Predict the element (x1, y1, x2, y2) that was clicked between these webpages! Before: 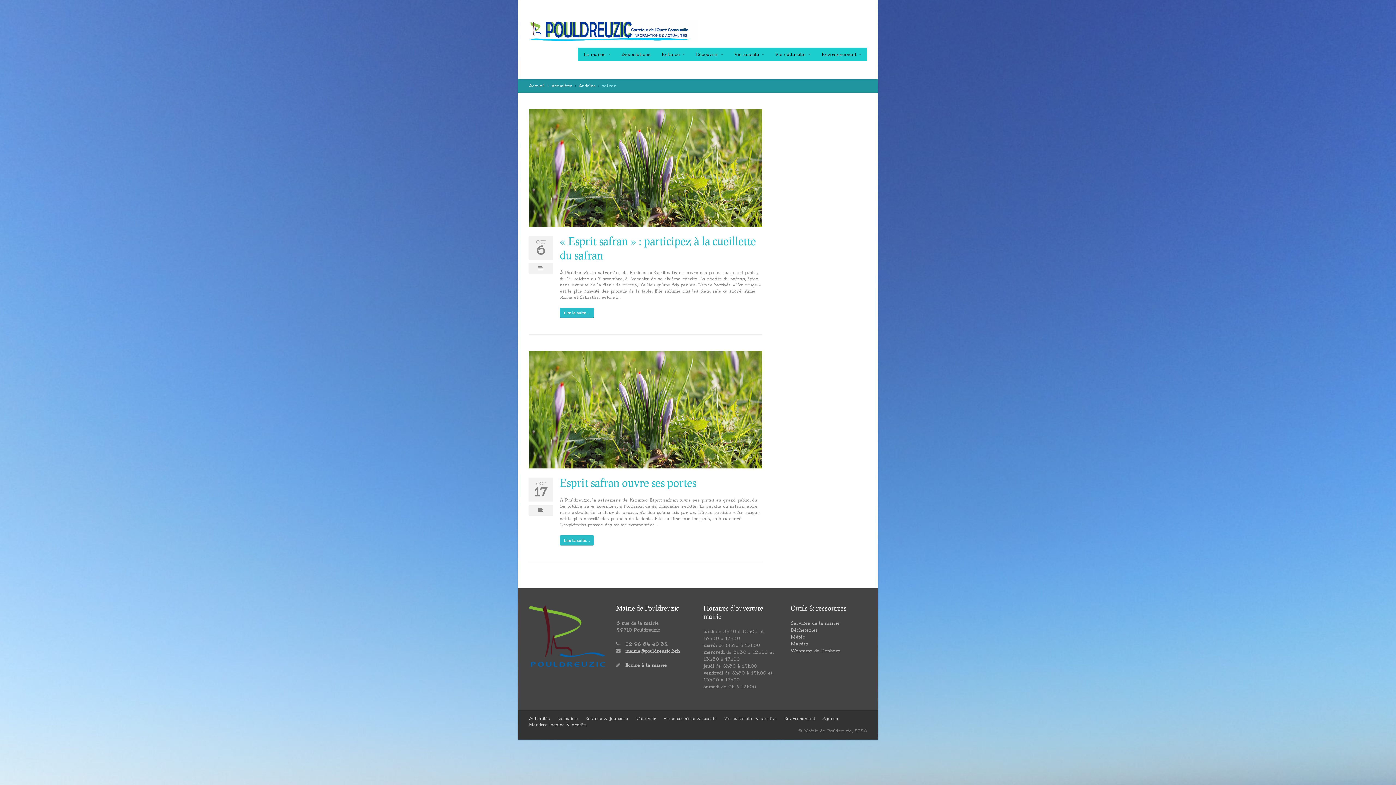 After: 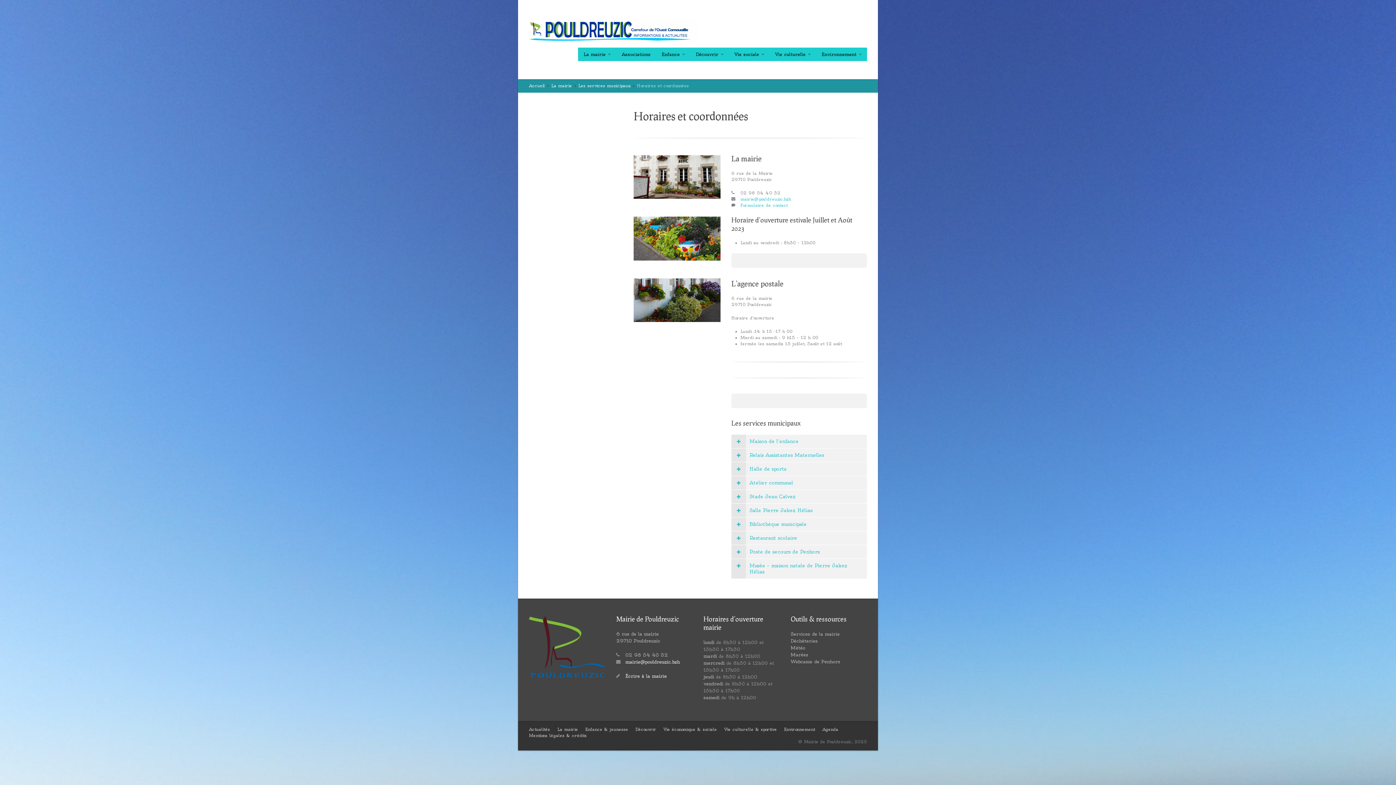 Action: bbox: (790, 620, 840, 626) label: Services de la mairie